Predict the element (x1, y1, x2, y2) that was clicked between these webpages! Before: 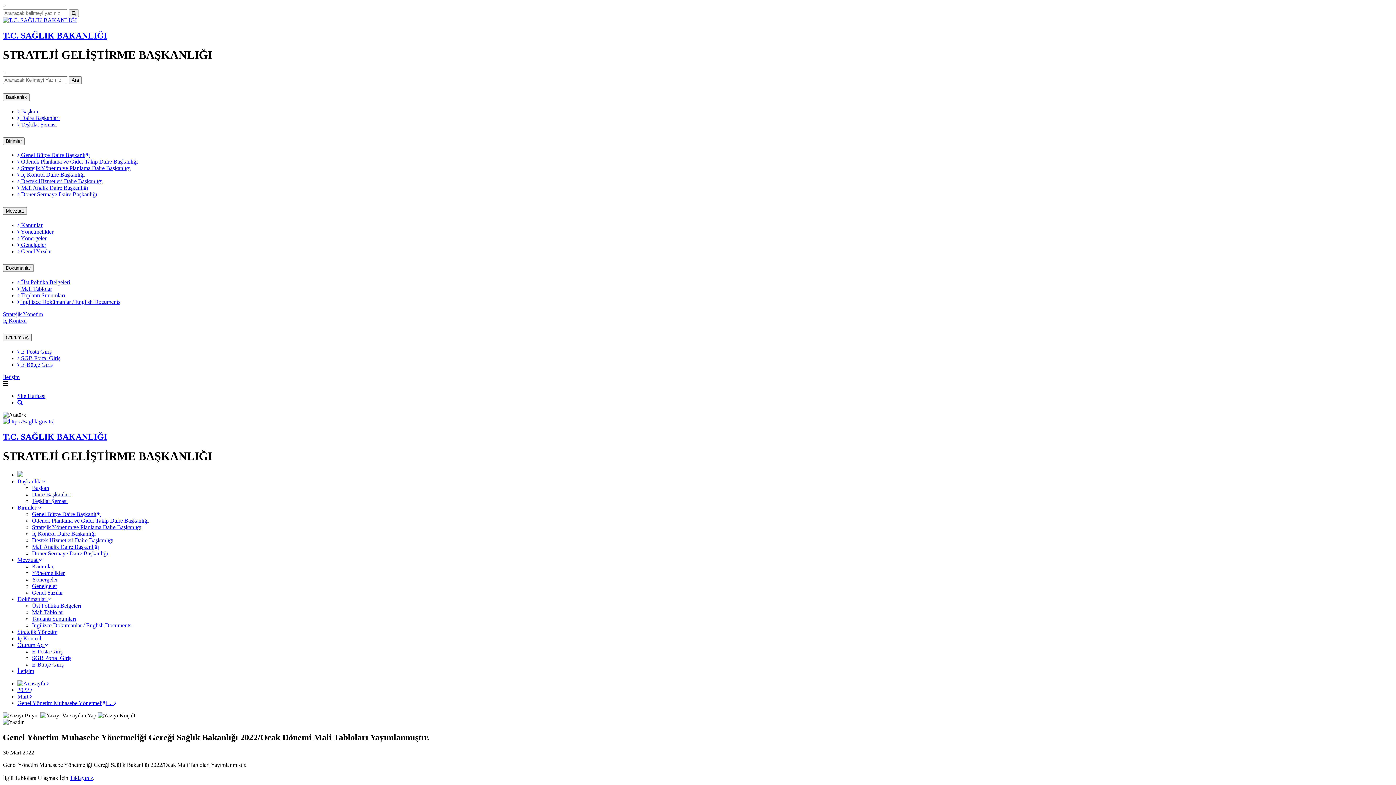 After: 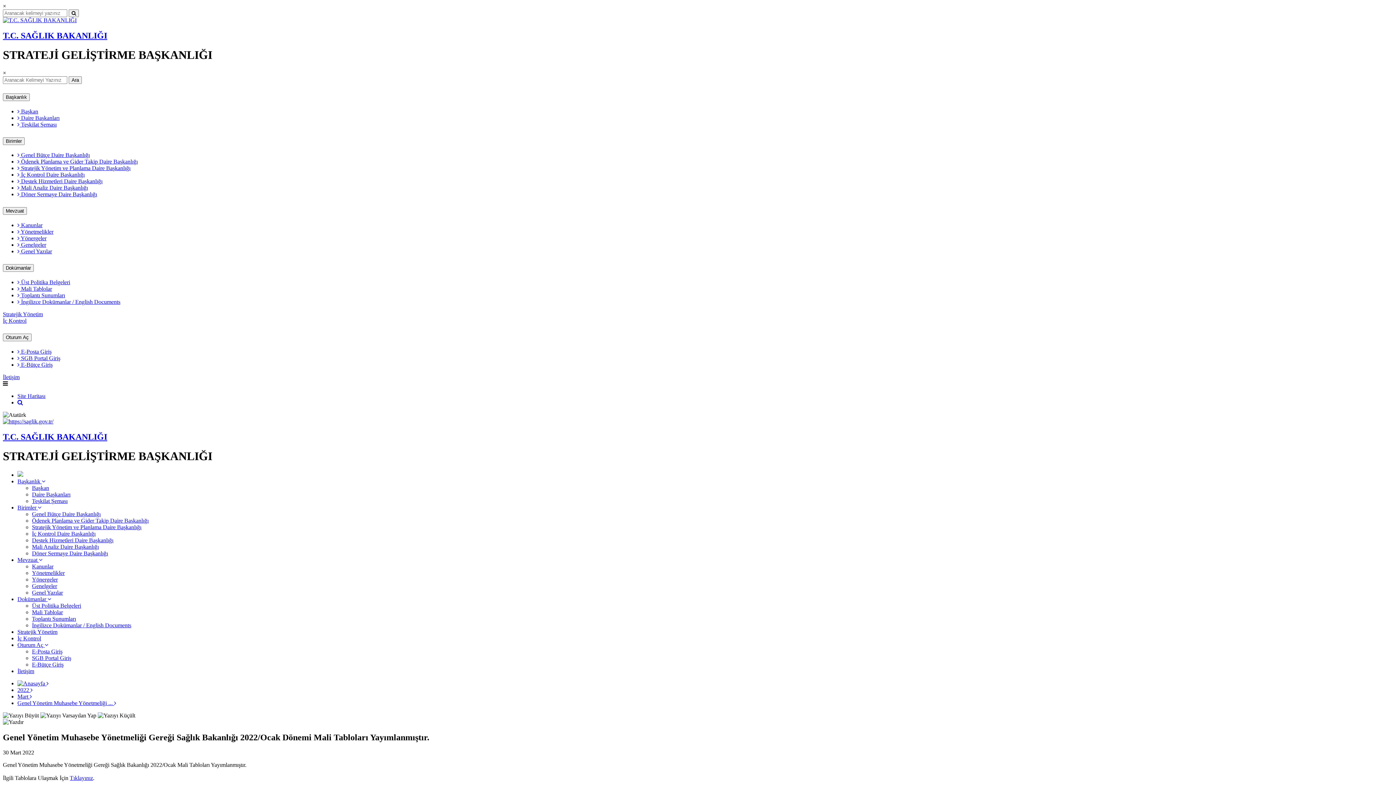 Action: bbox: (17, 228, 53, 234) label:  Yönetmelikler